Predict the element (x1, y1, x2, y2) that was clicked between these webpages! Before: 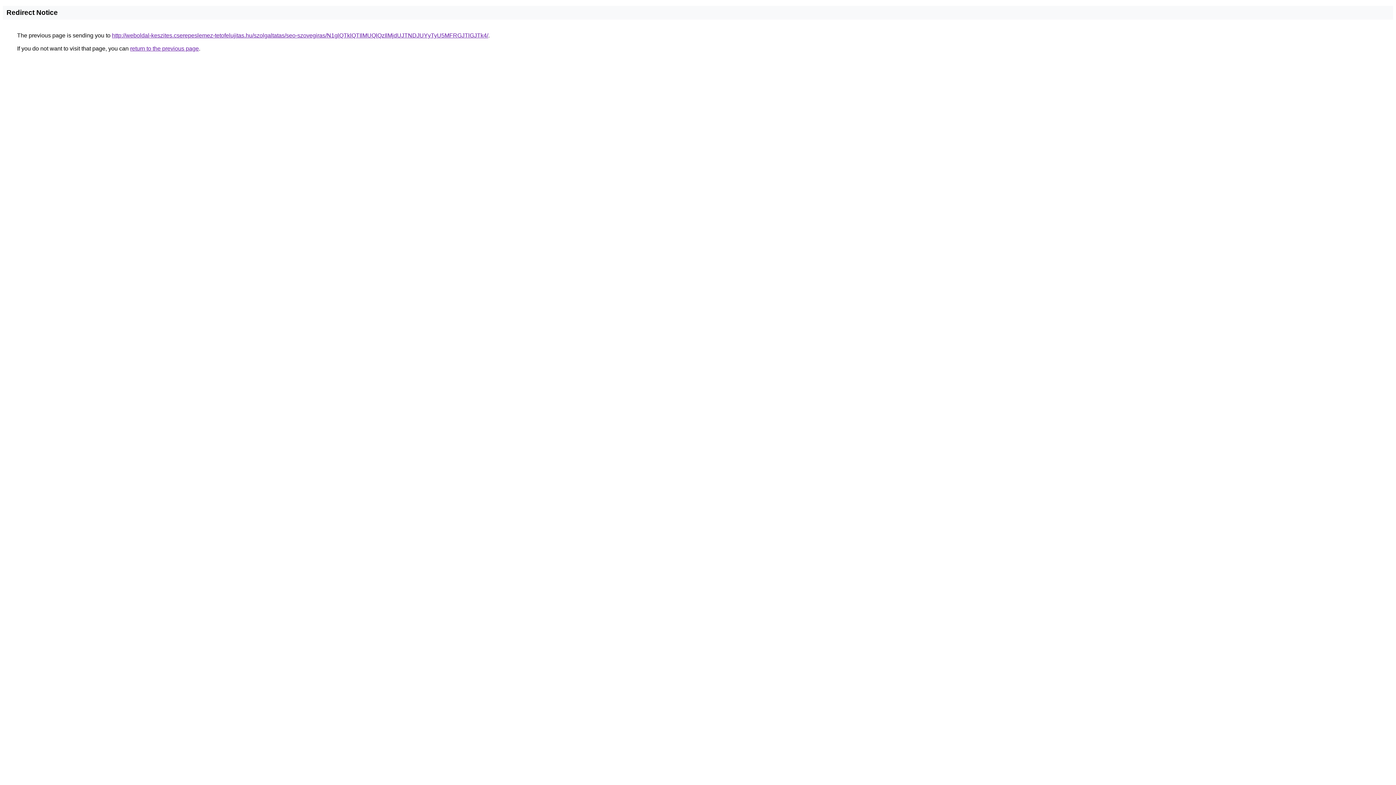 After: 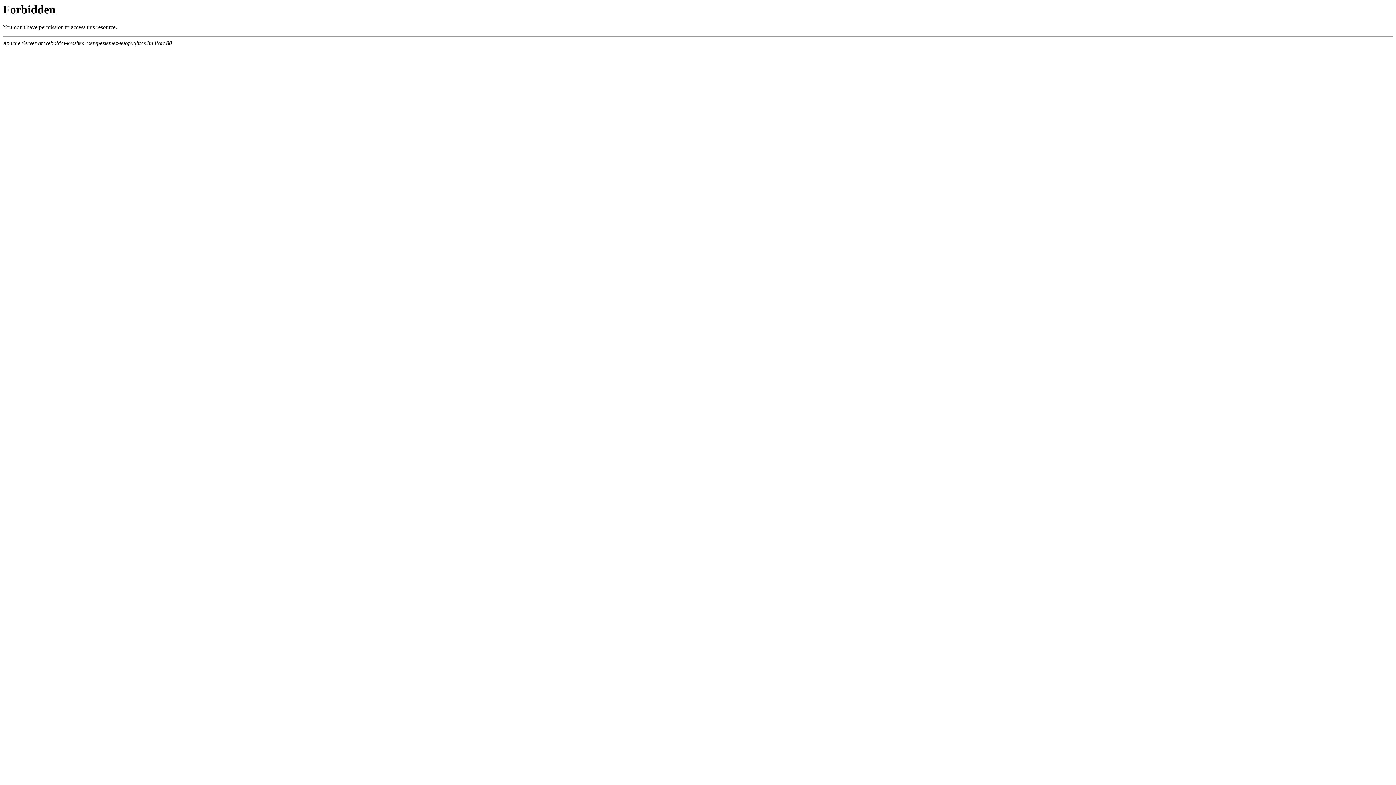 Action: bbox: (112, 32, 488, 38) label: http://weboldal-keszites.cserepeslemez-tetofelujitas.hu/szolgaltatas/seo-szovegiras/N1glQTklQTIlMUQlQzIlMjdUJTNDJUYyTyU5MFRGJTlGJTk4/